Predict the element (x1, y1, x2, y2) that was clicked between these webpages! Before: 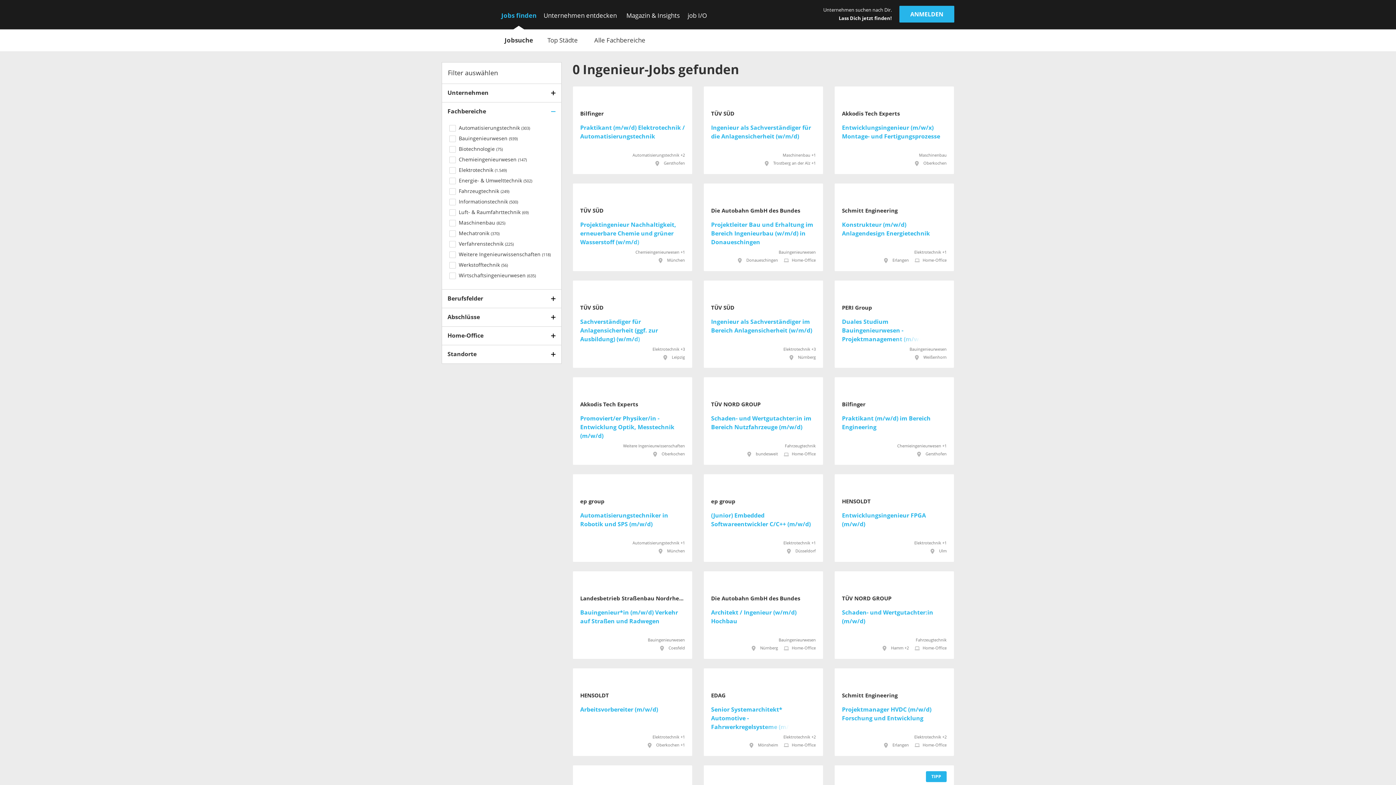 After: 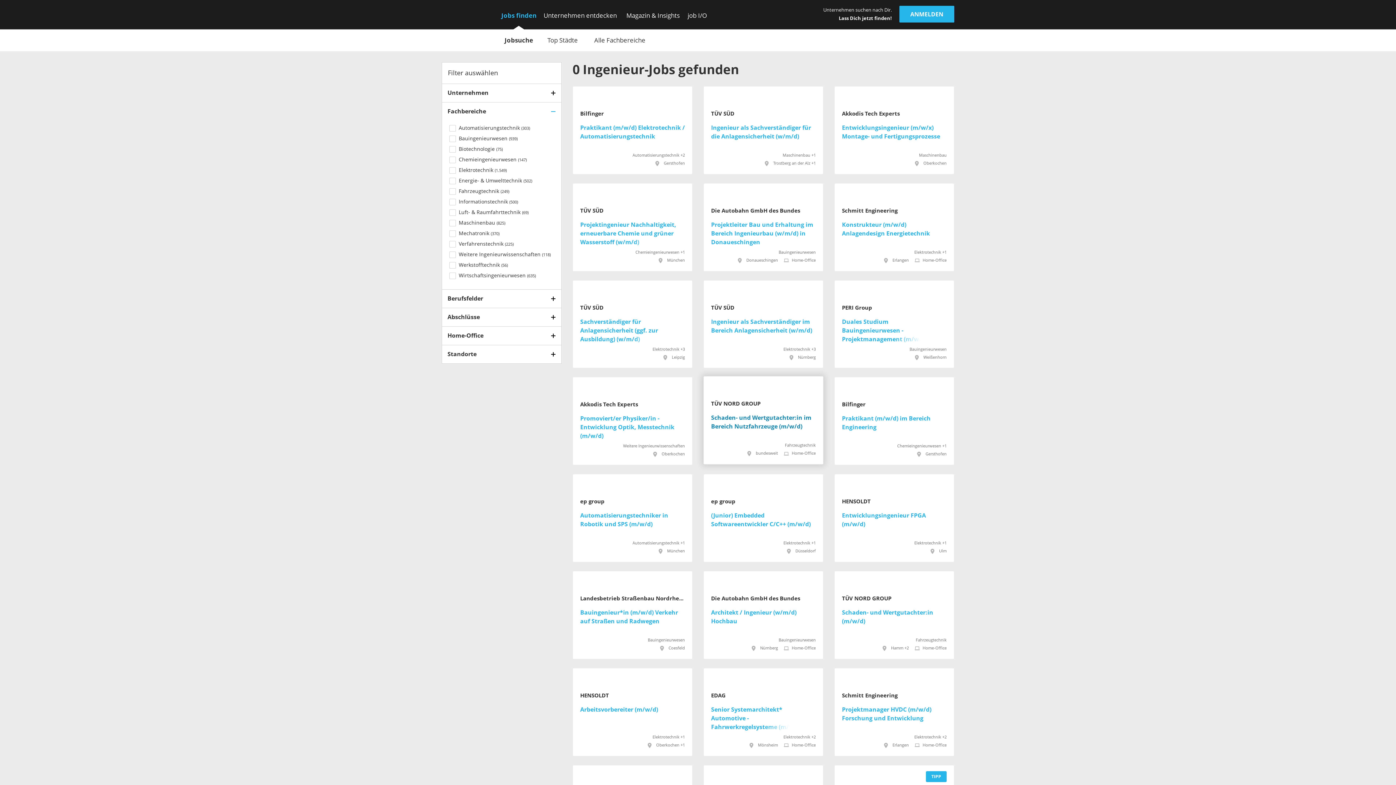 Action: bbox: (703, 377, 823, 465) label: TÜV NORD GROUP
Schaden- und Wertgutachter:in im Bereich Nutzfahrzeuge (m/w/d)
Fahrzeugtechnik
 bundesweit
Home-Office